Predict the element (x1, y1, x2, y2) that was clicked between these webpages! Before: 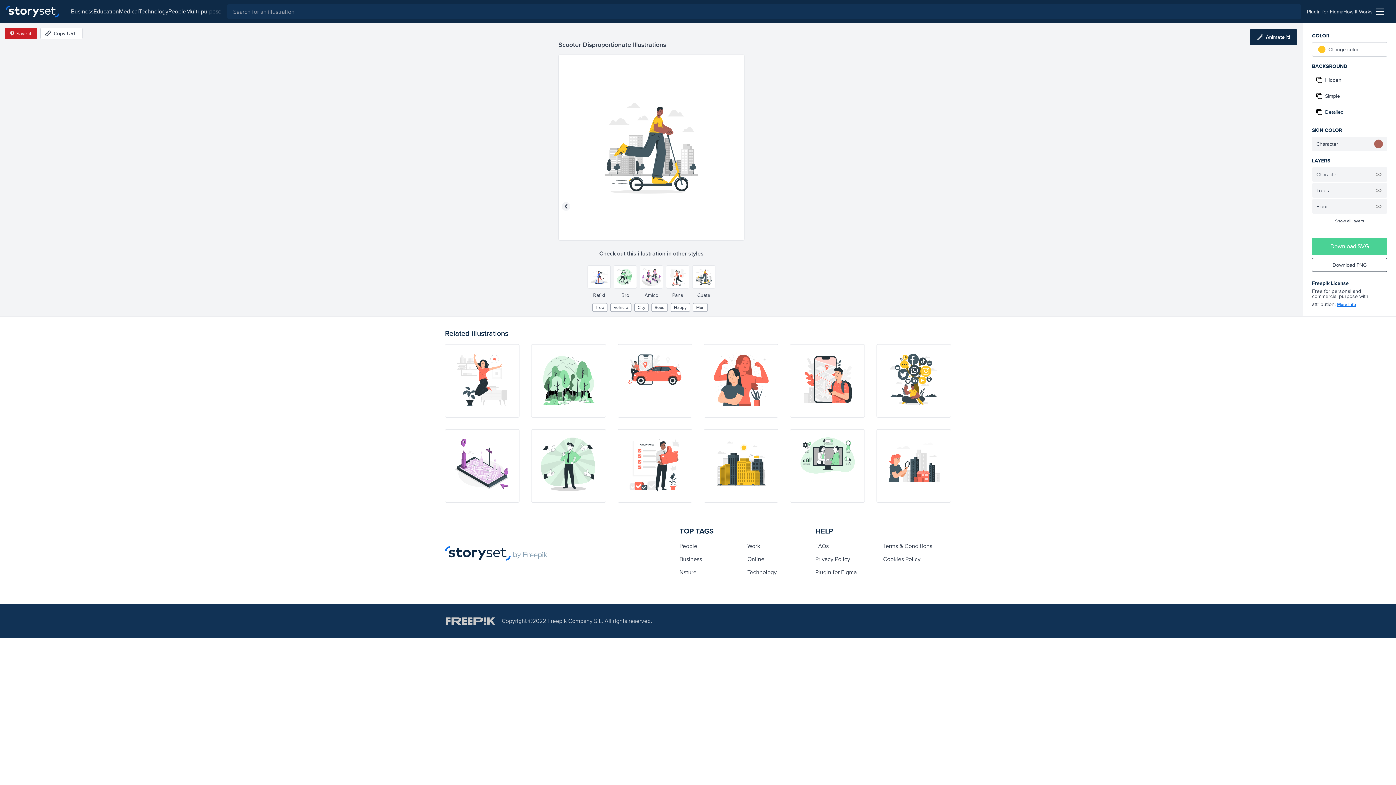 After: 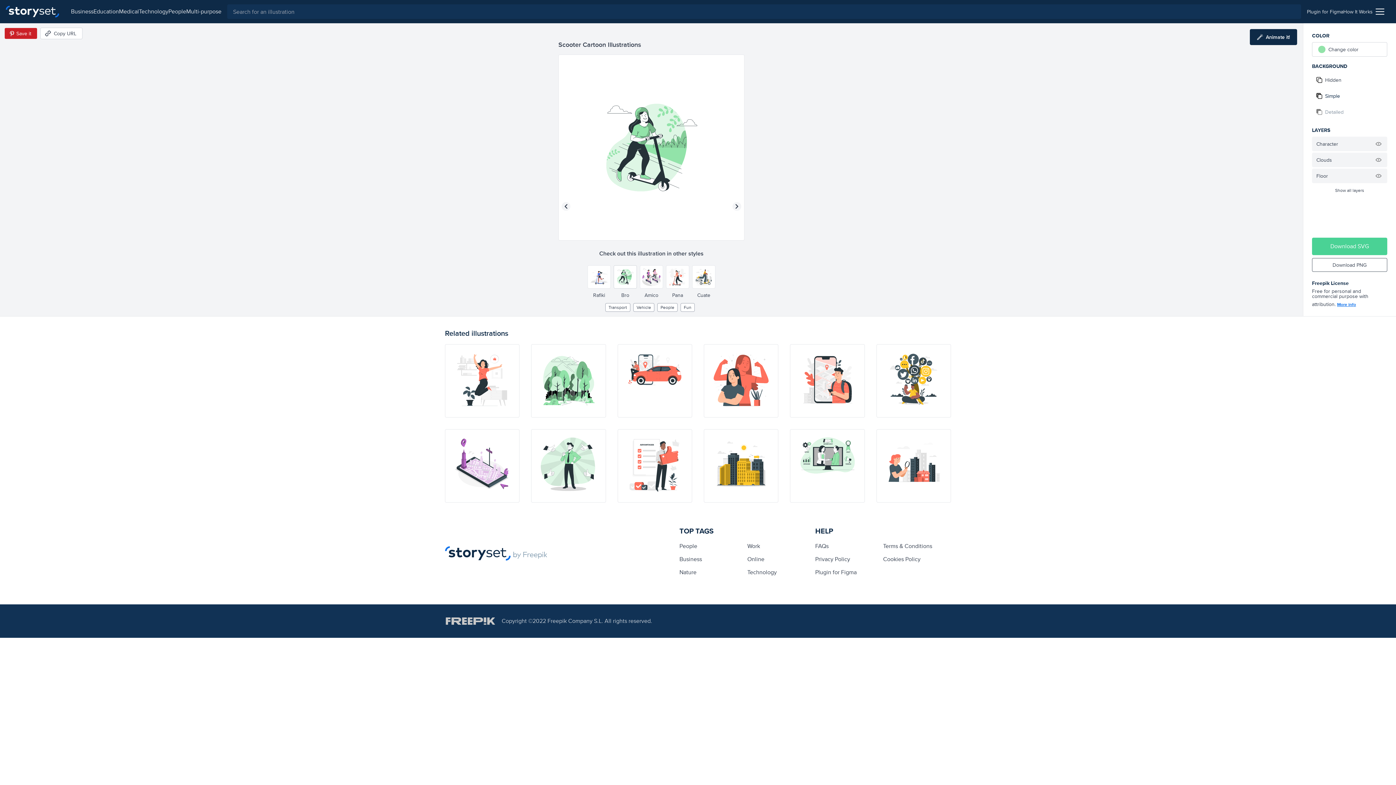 Action: bbox: (613, 265, 637, 288) label: Other style